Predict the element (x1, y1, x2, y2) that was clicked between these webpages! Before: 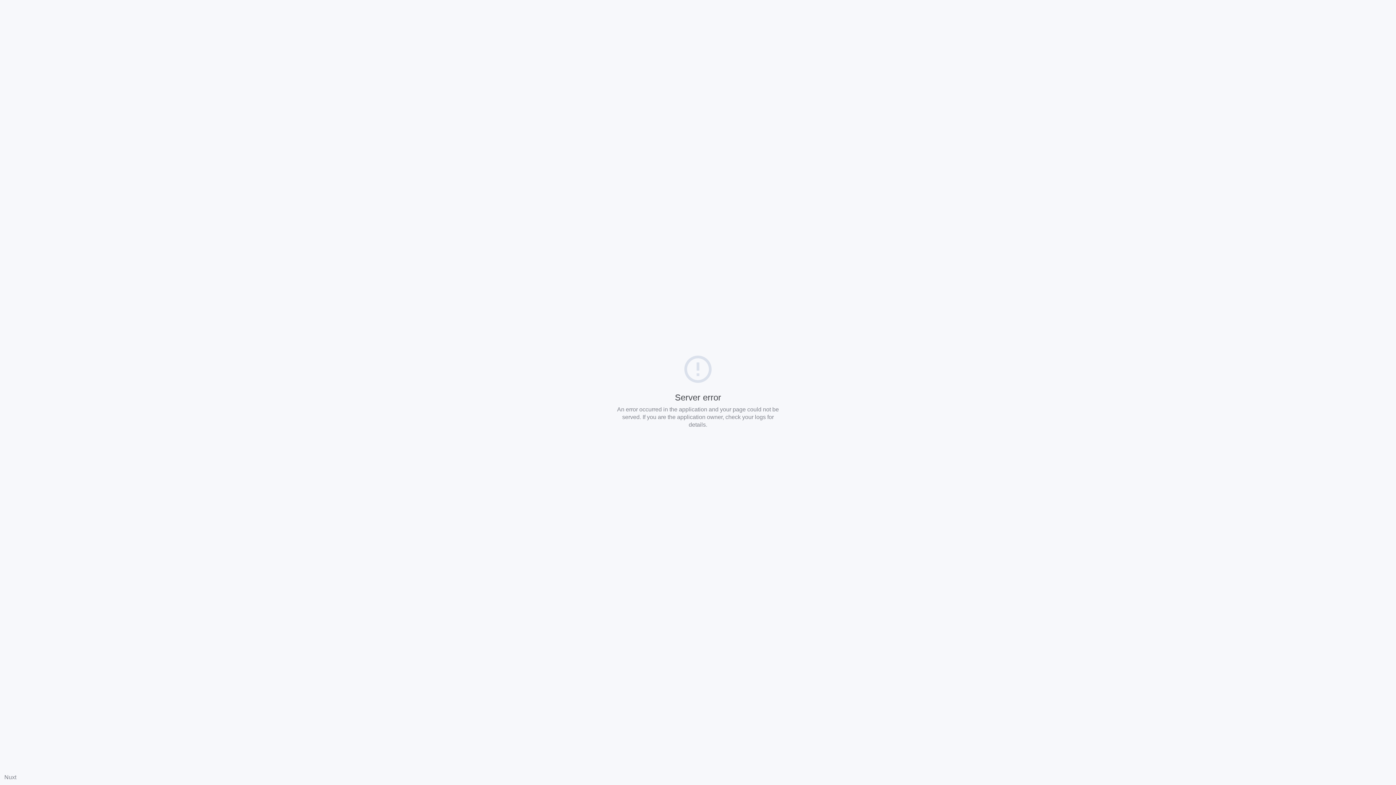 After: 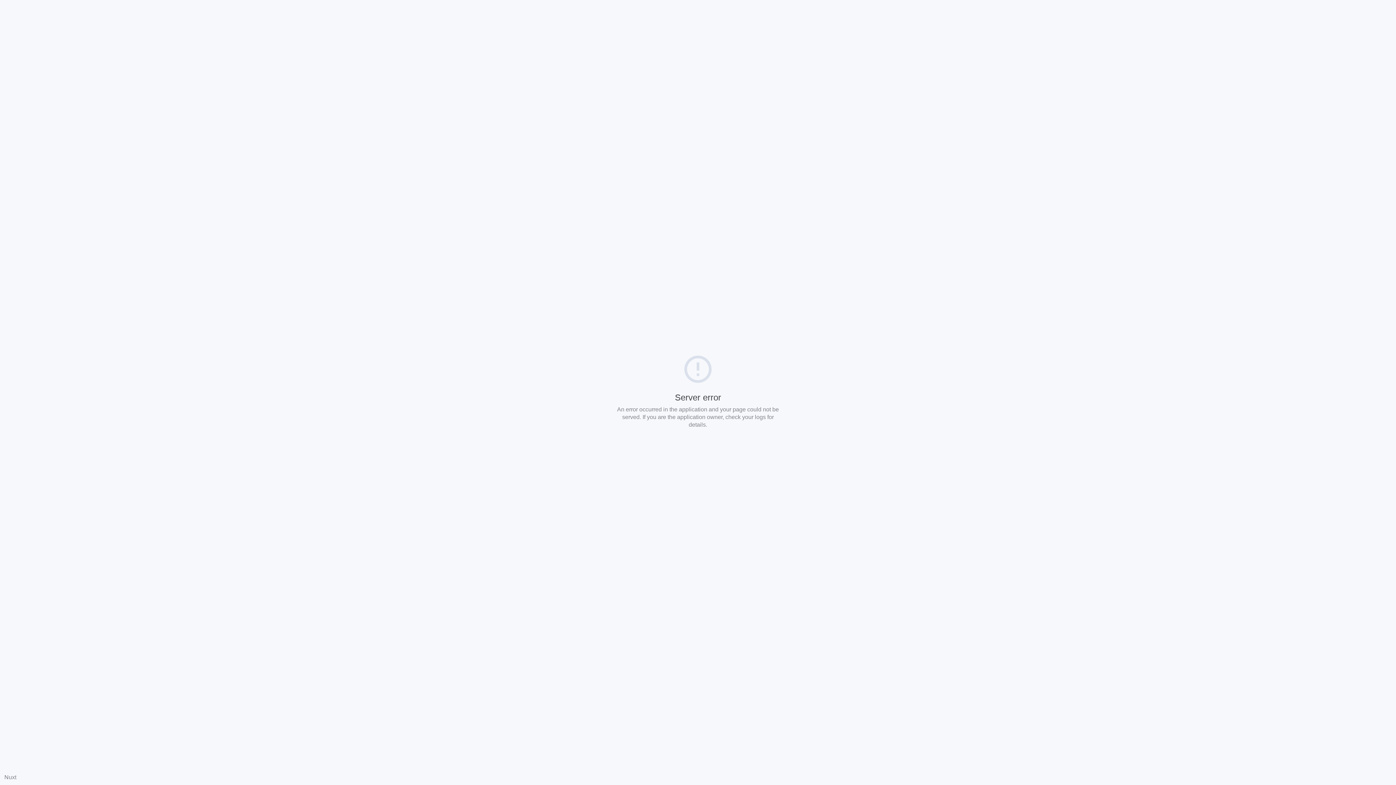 Action: bbox: (4, 774, 16, 780) label: Nuxt